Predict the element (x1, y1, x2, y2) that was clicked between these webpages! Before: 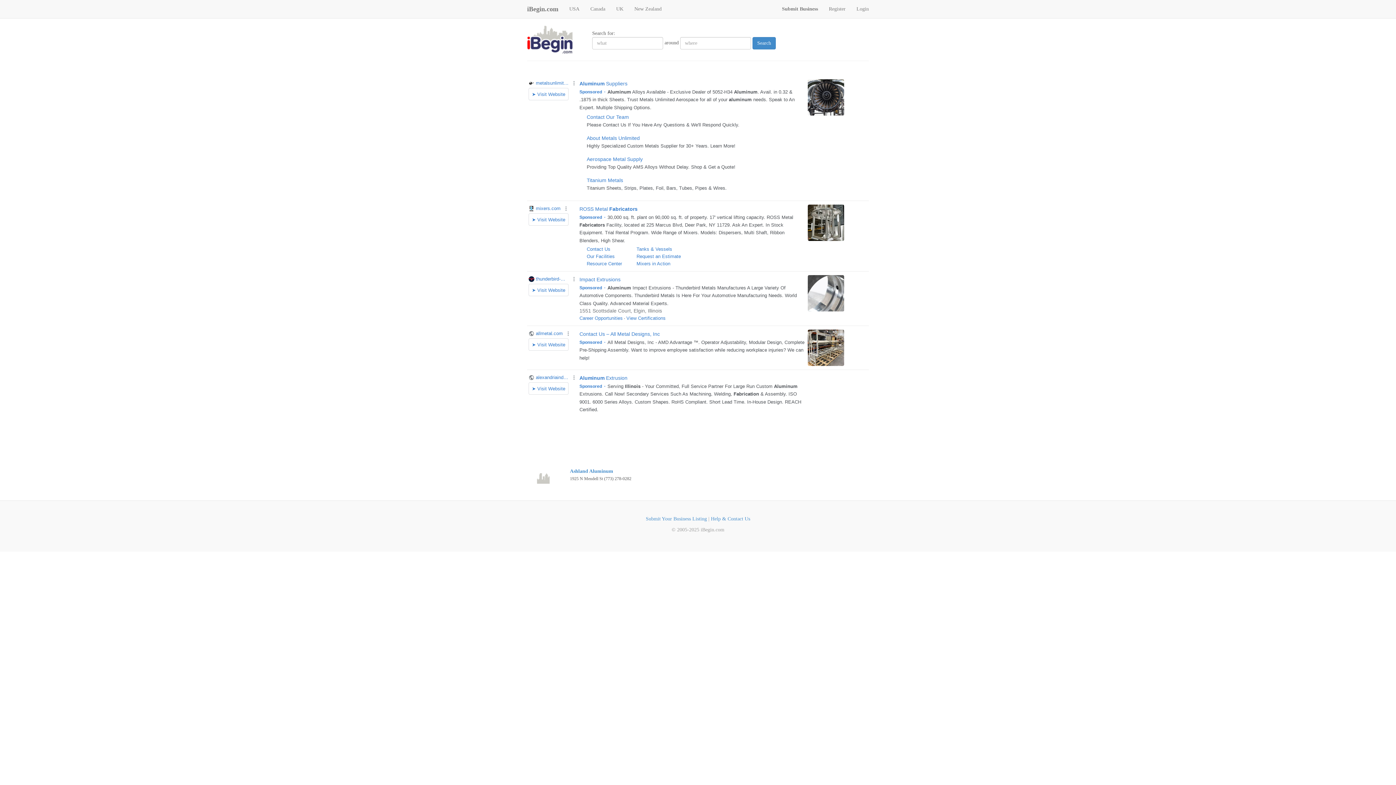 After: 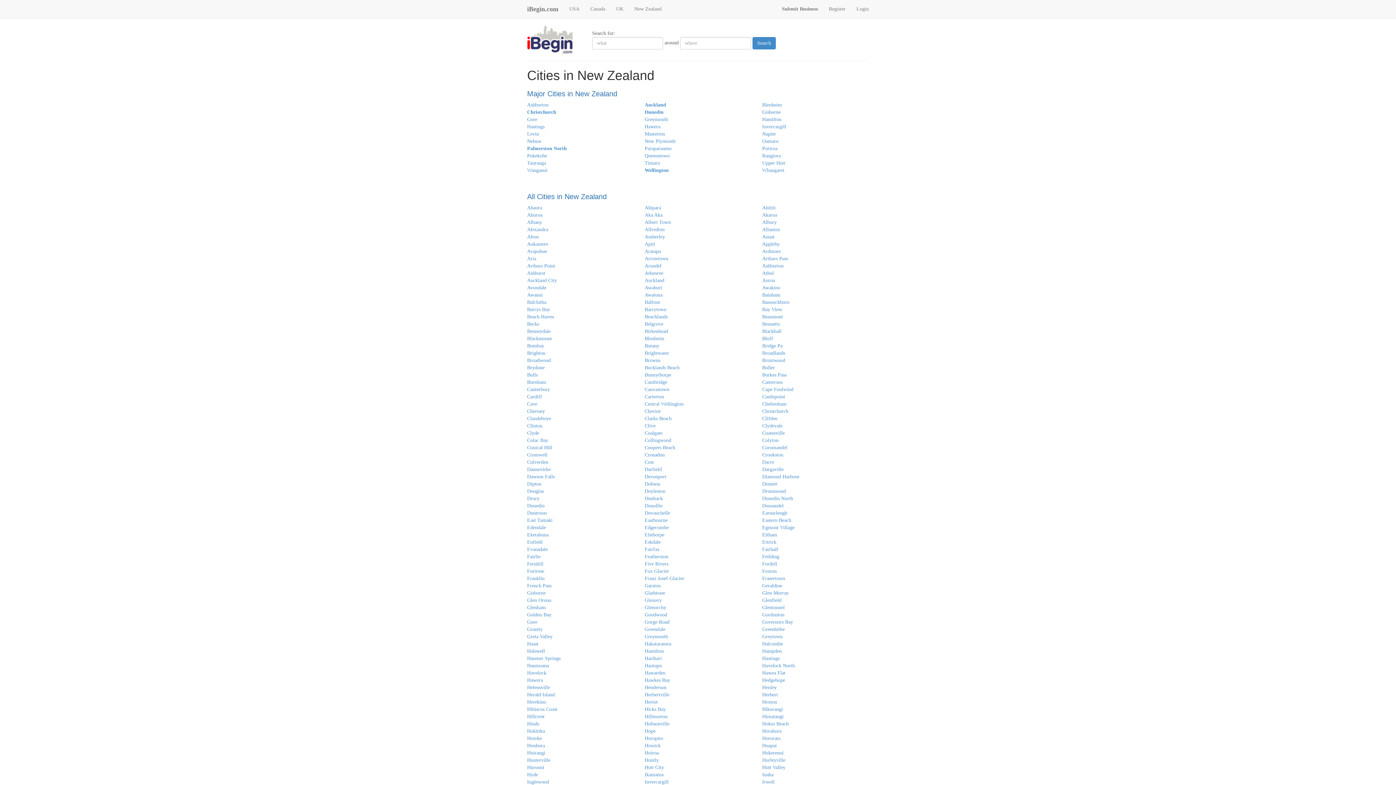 Action: bbox: (629, 0, 667, 18) label: New Zealand